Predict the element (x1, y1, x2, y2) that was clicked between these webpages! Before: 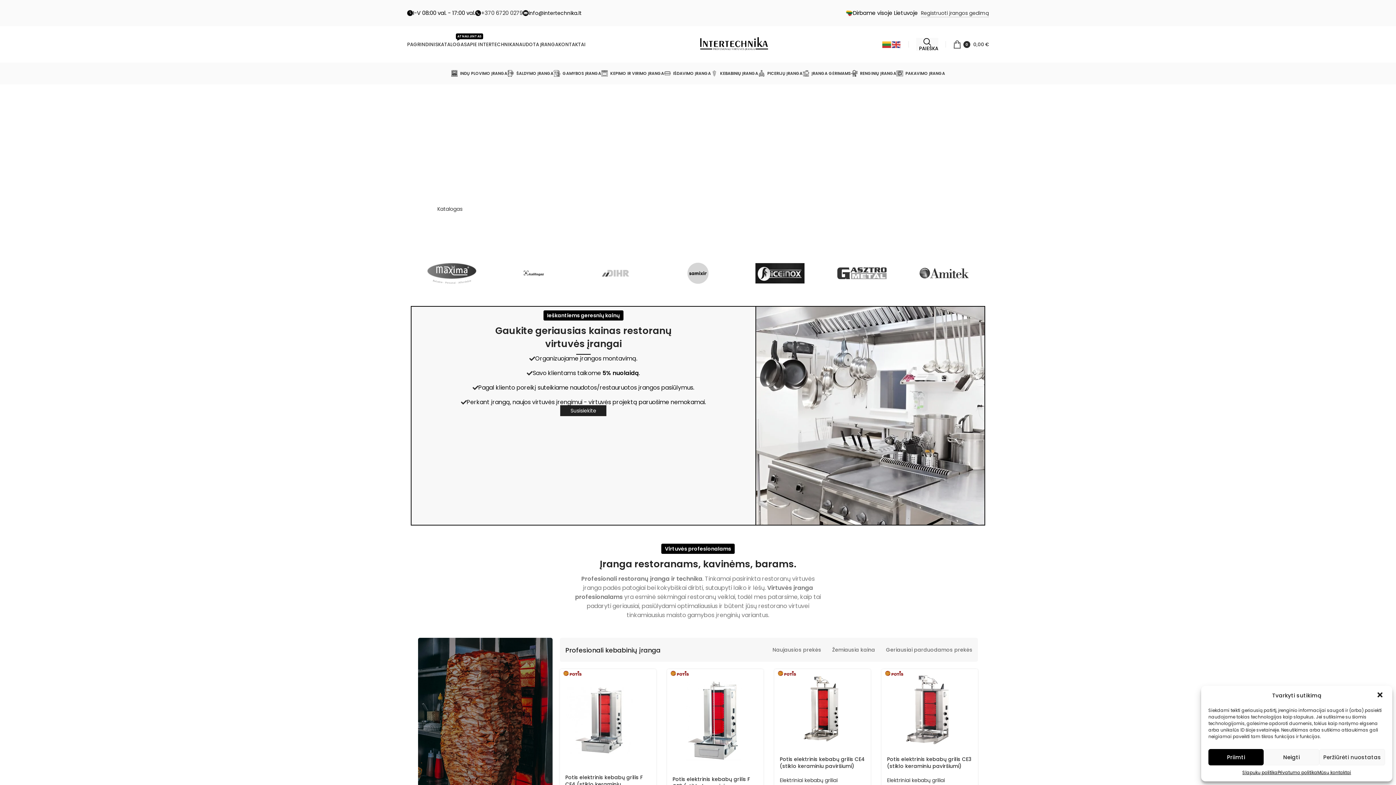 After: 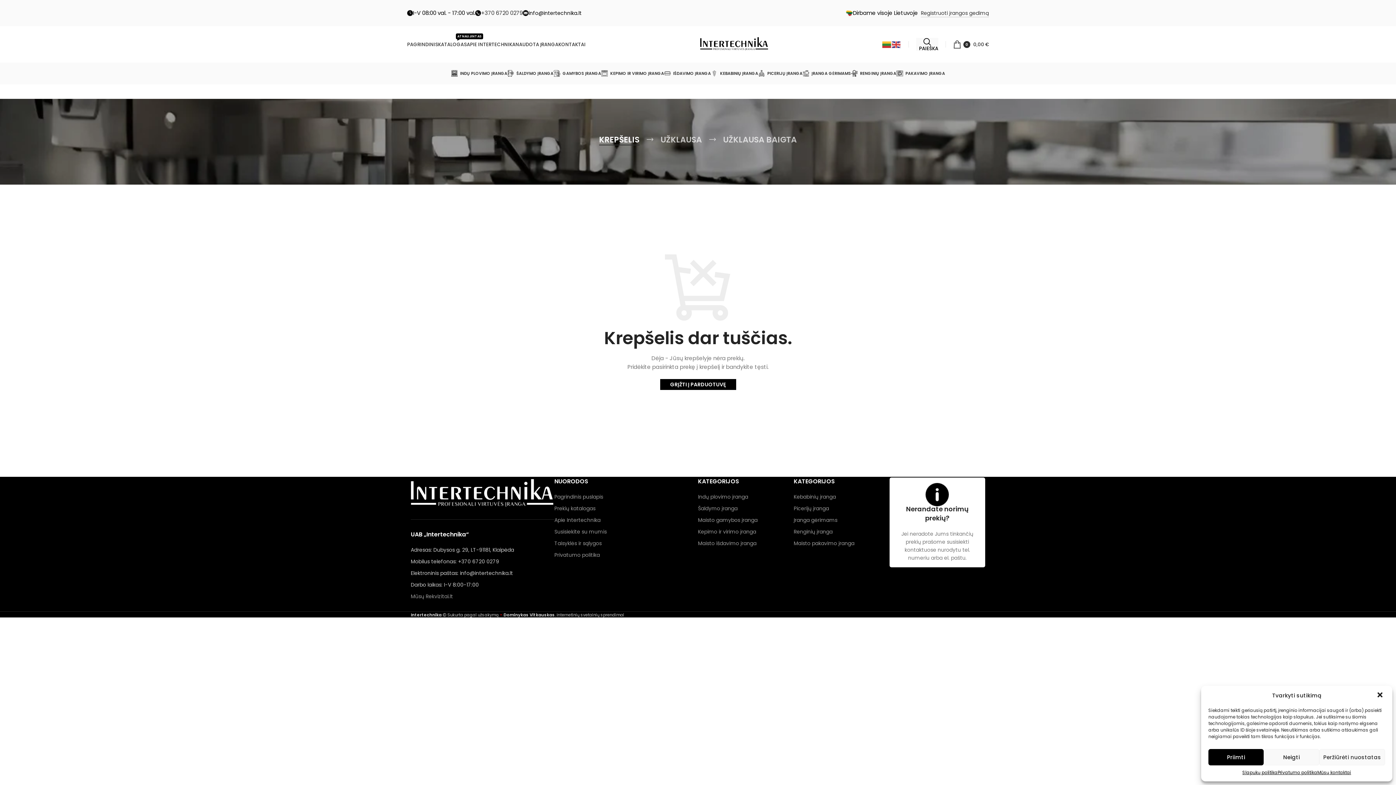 Action: bbox: (953, 37, 989, 51) label: 0
0,00 €